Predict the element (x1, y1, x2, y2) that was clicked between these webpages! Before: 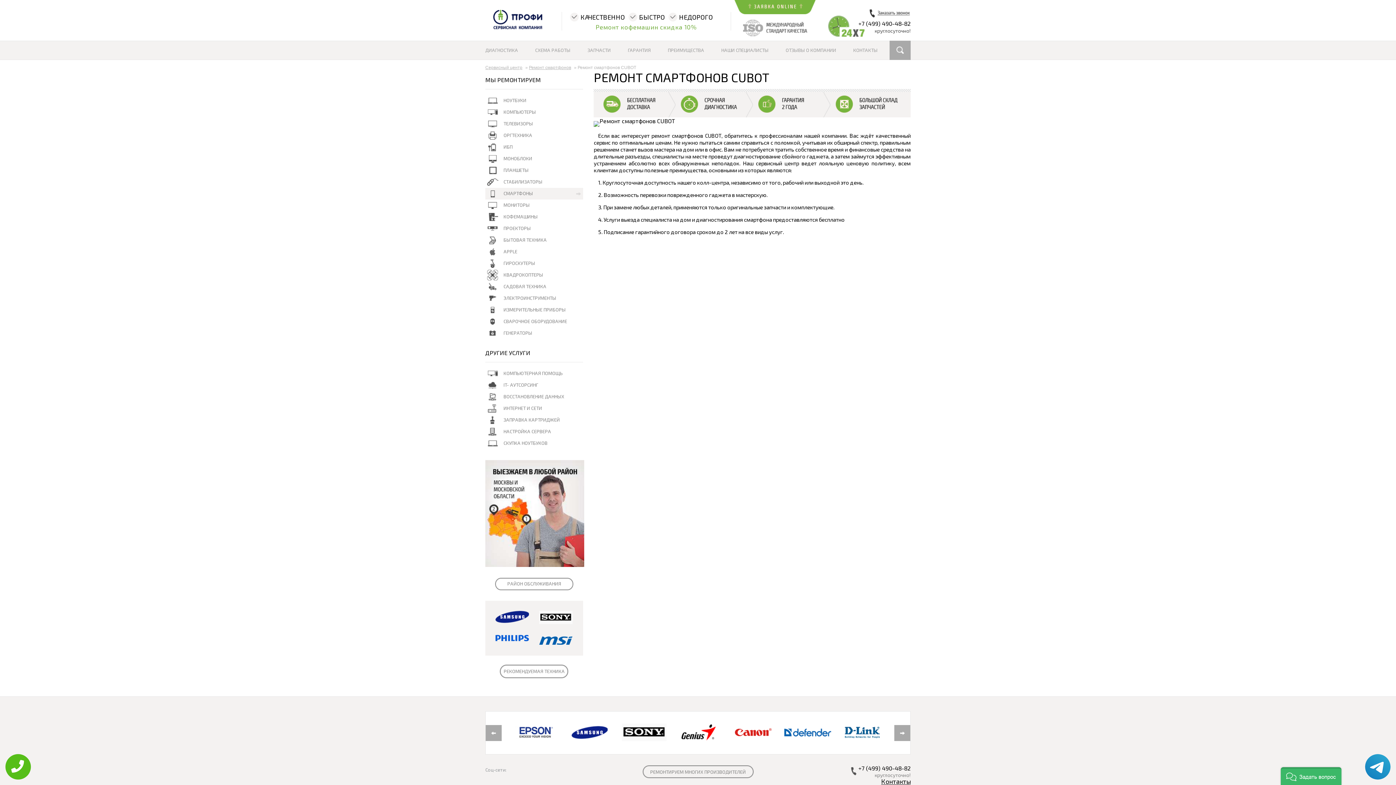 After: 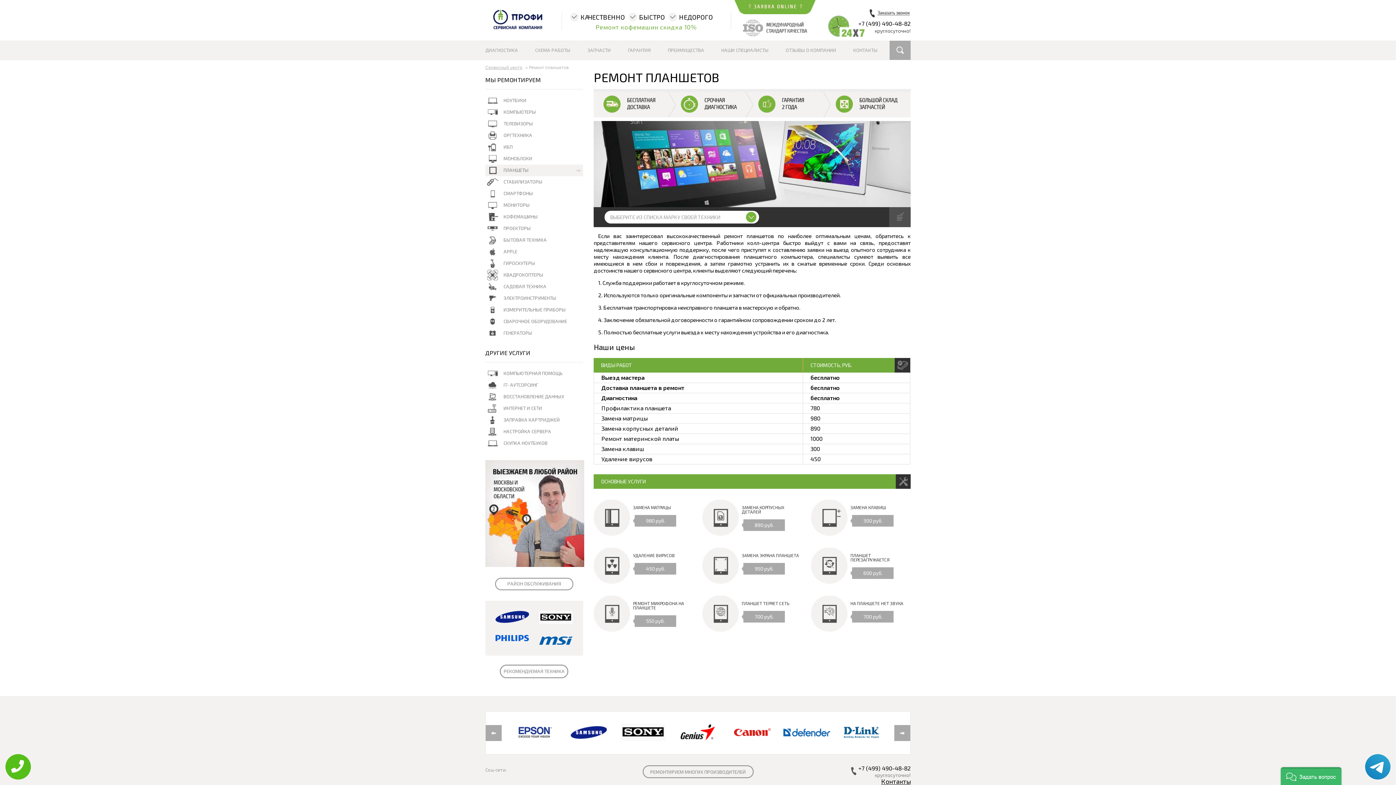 Action: bbox: (485, 164, 583, 176) label: 	ПЛАНШЕТЫ